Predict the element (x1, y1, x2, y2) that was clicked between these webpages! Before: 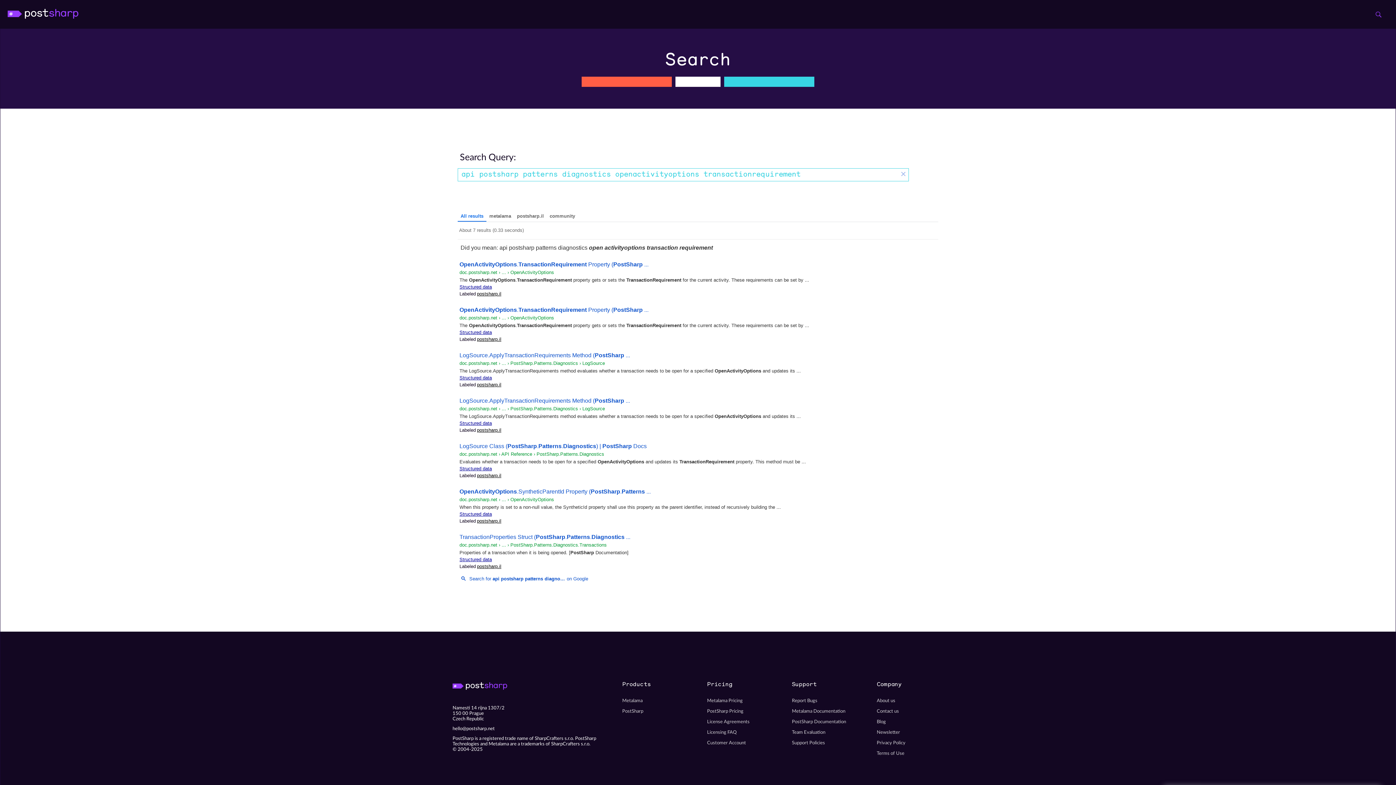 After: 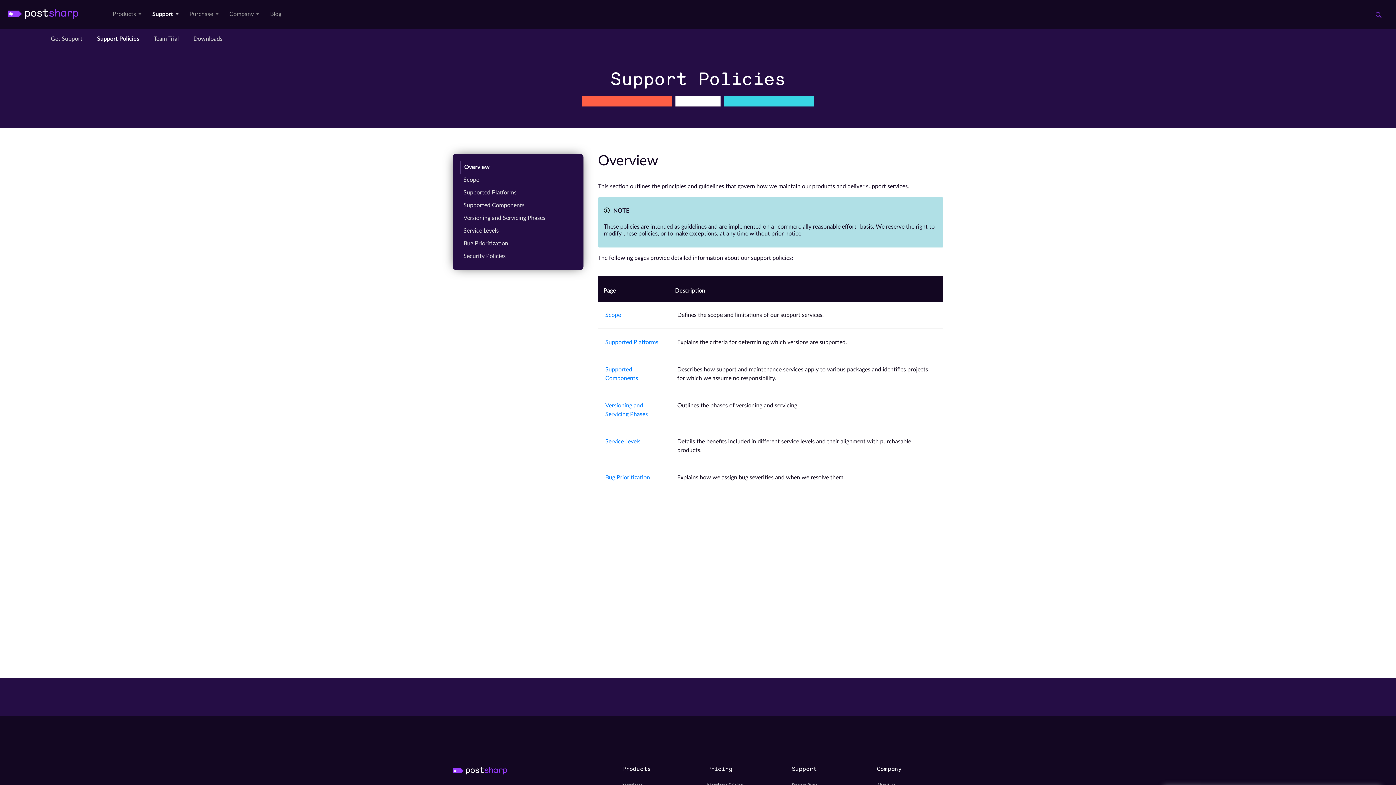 Action: bbox: (792, 365, 858, 375) label: Support Policies